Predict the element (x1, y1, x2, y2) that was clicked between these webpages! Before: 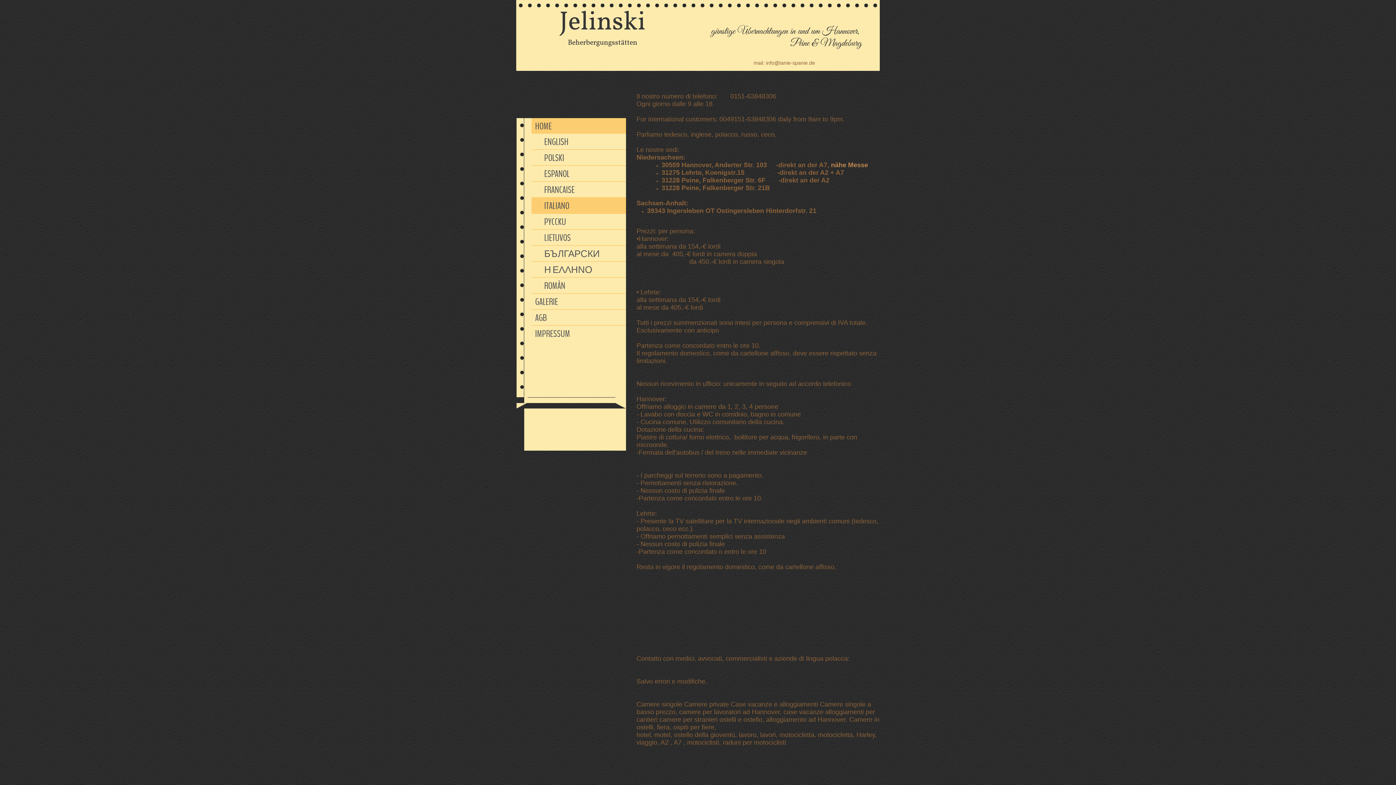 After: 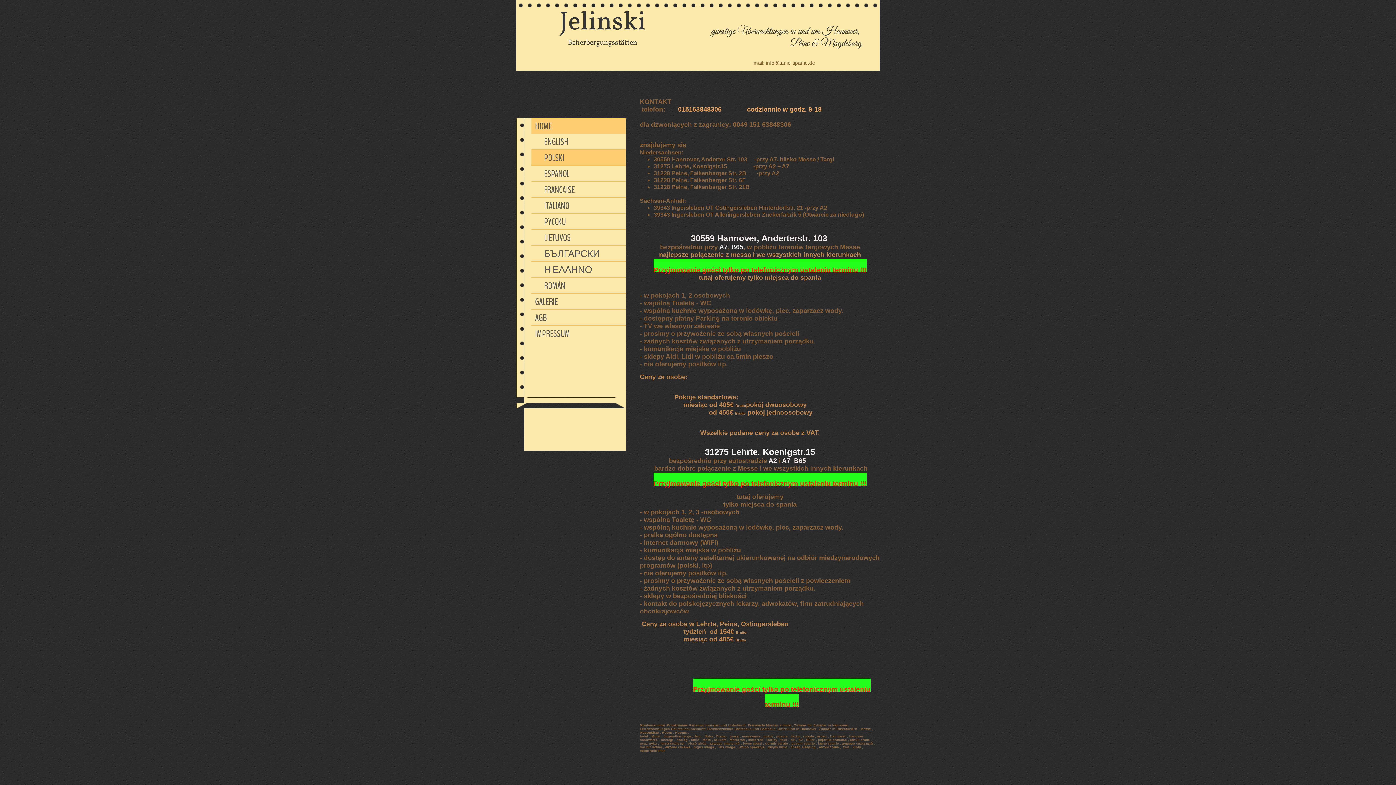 Action: bbox: (531, 149, 626, 165) label: POLSKI